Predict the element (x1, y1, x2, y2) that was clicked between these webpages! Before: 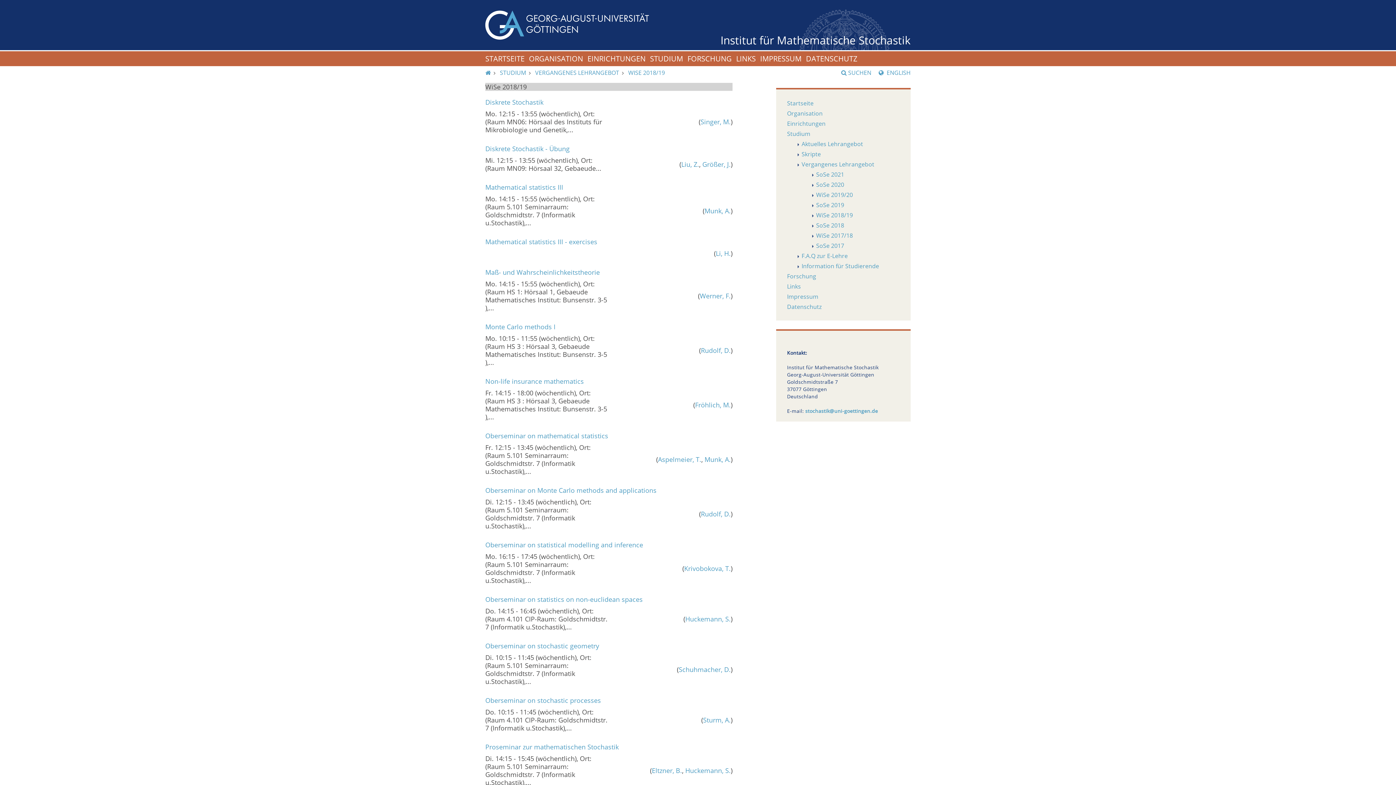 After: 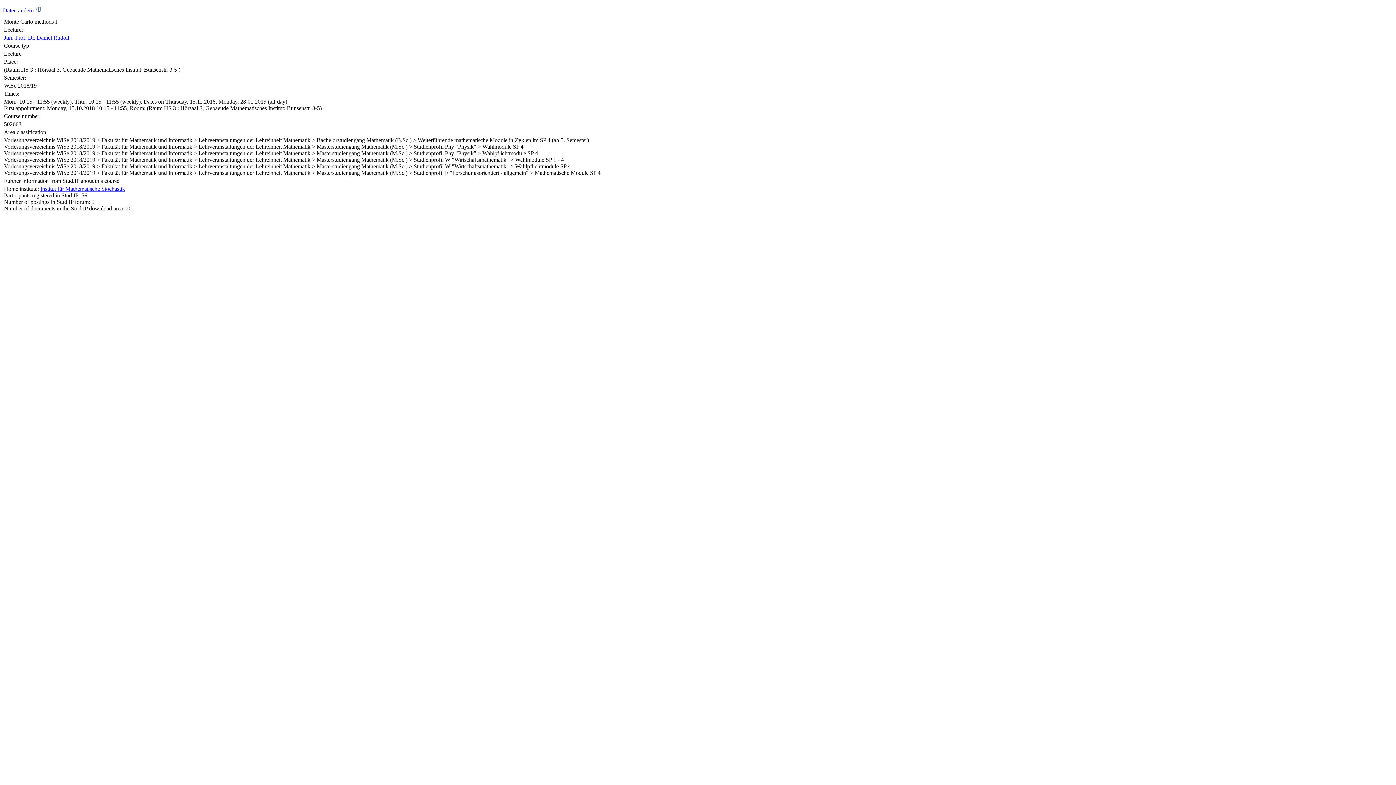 Action: label: Monte Carlo methods I bbox: (485, 322, 555, 331)